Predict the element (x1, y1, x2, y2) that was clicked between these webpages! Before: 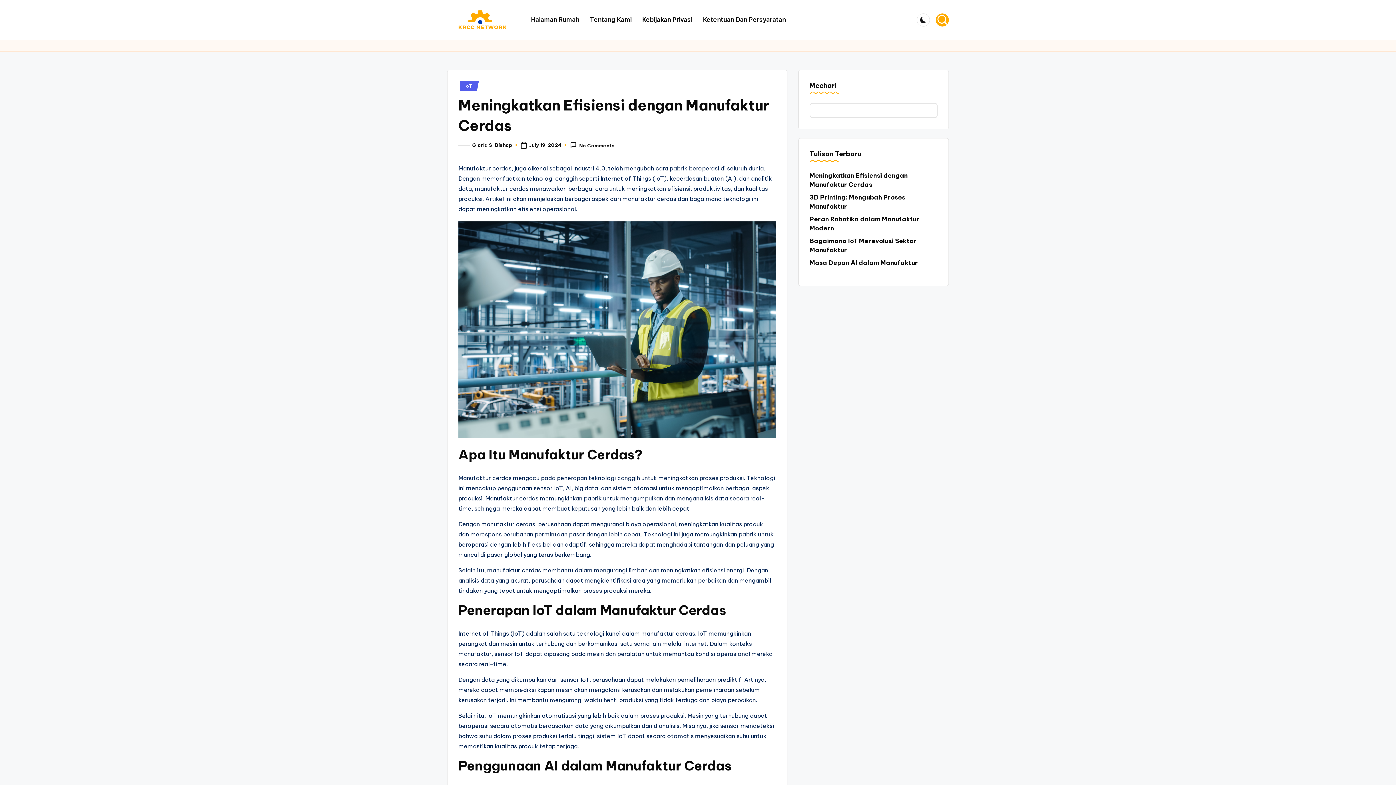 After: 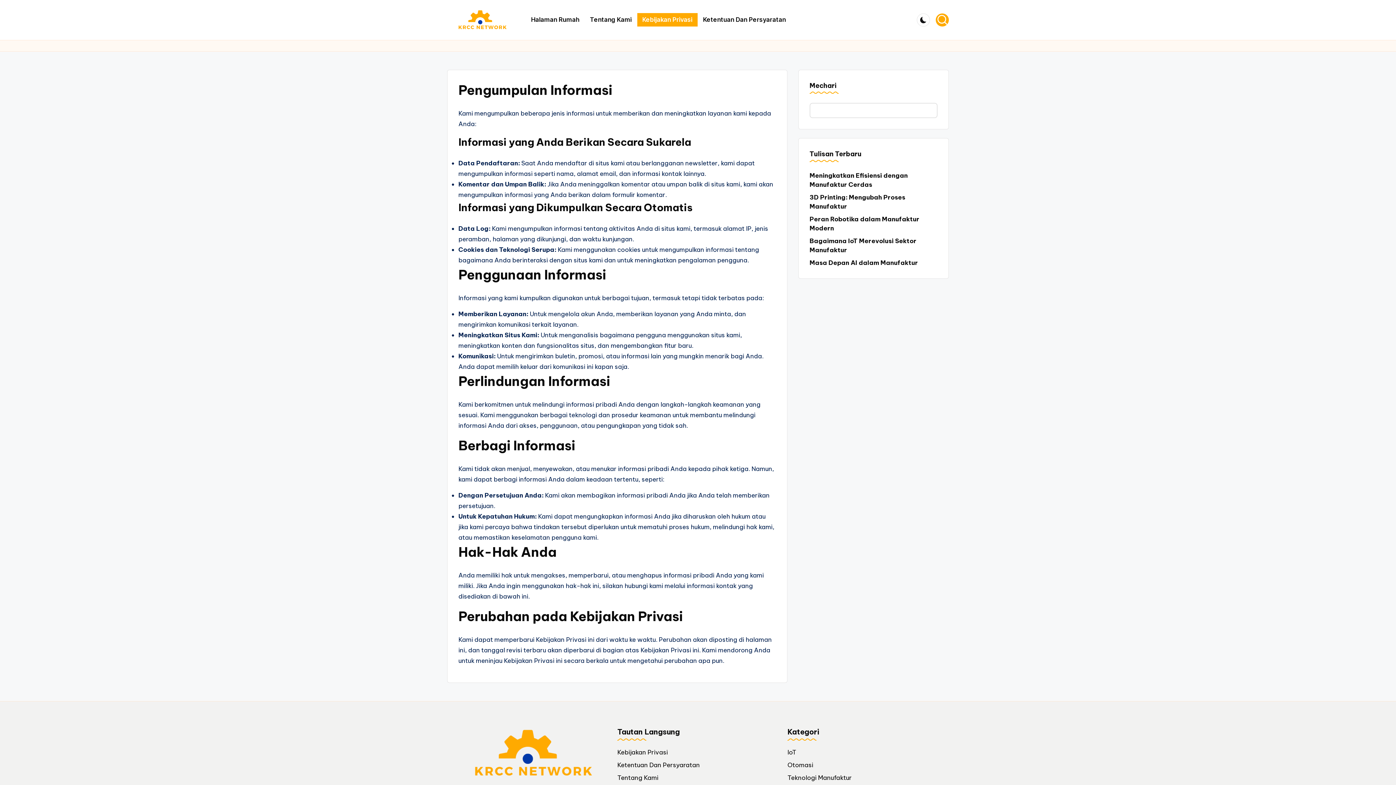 Action: bbox: (637, 13, 697, 26) label: Kebijakan Privasi